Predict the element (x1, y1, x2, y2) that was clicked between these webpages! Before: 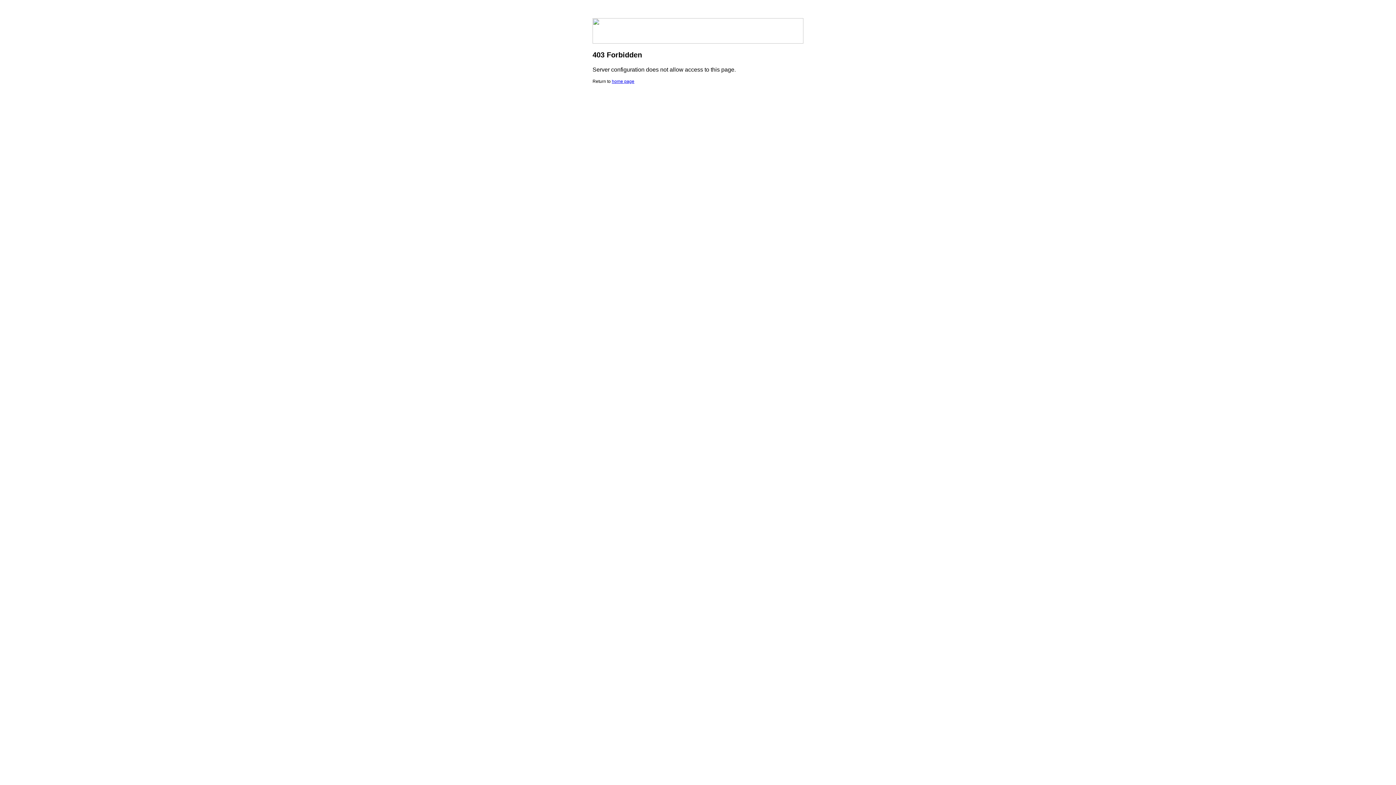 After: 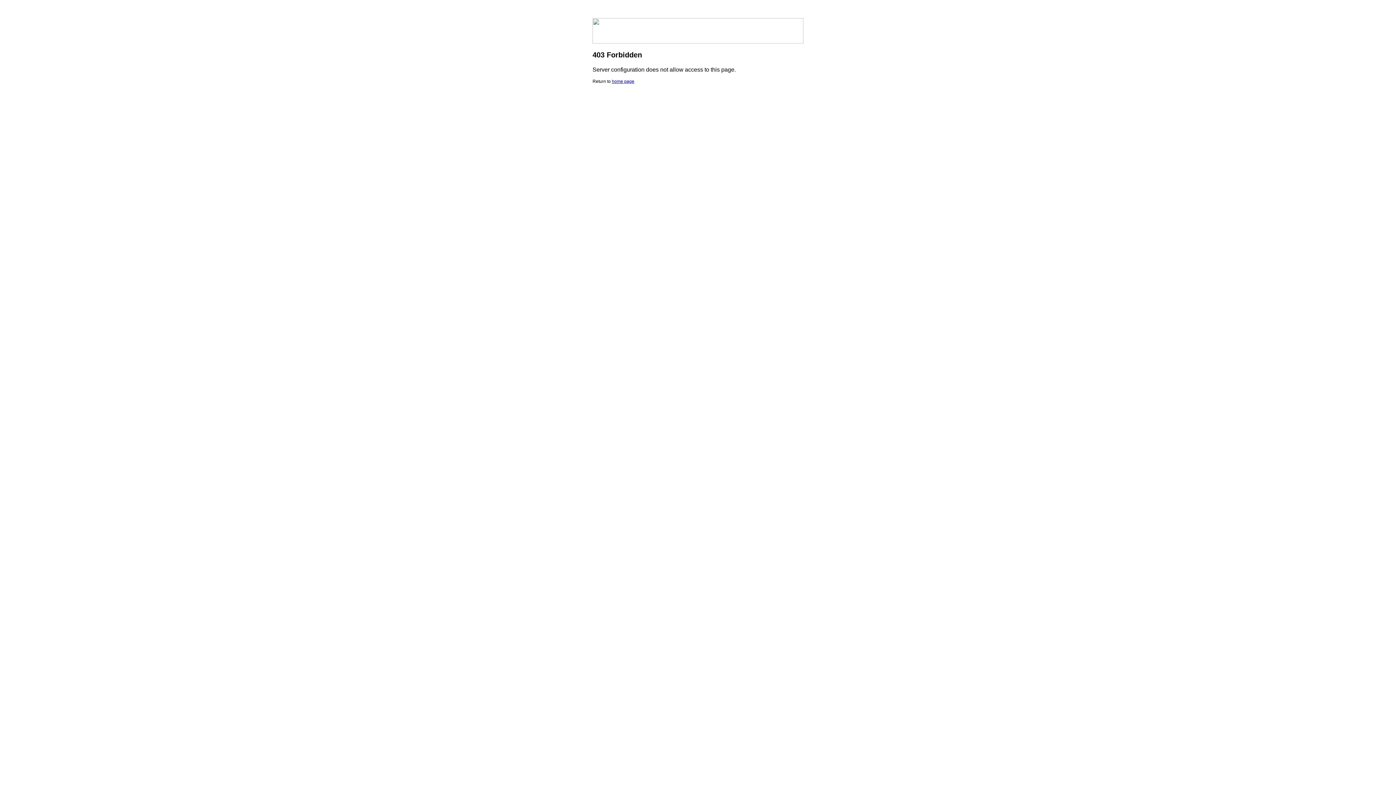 Action: bbox: (612, 78, 634, 84) label: home page